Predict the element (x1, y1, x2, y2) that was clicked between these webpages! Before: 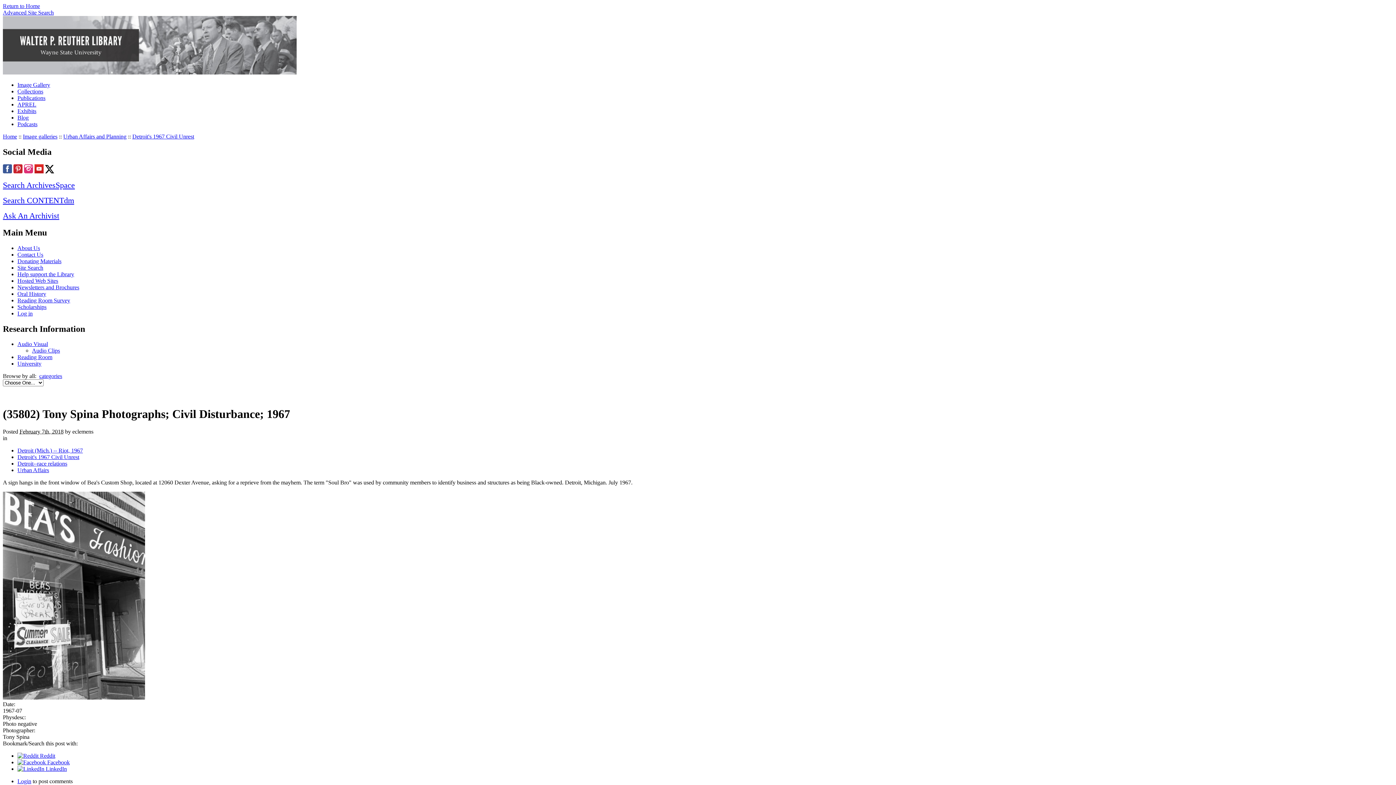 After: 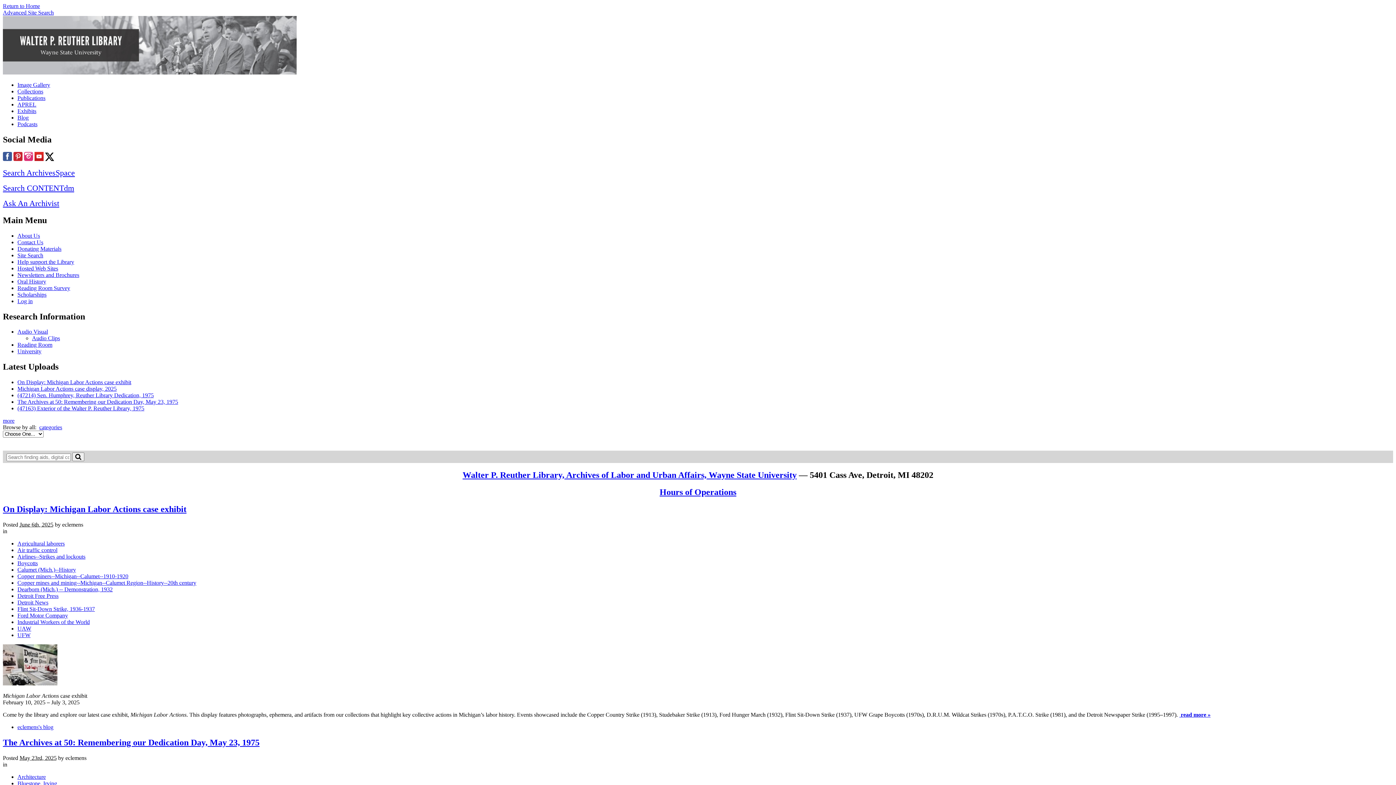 Action: label: Home bbox: (2, 133, 17, 139)